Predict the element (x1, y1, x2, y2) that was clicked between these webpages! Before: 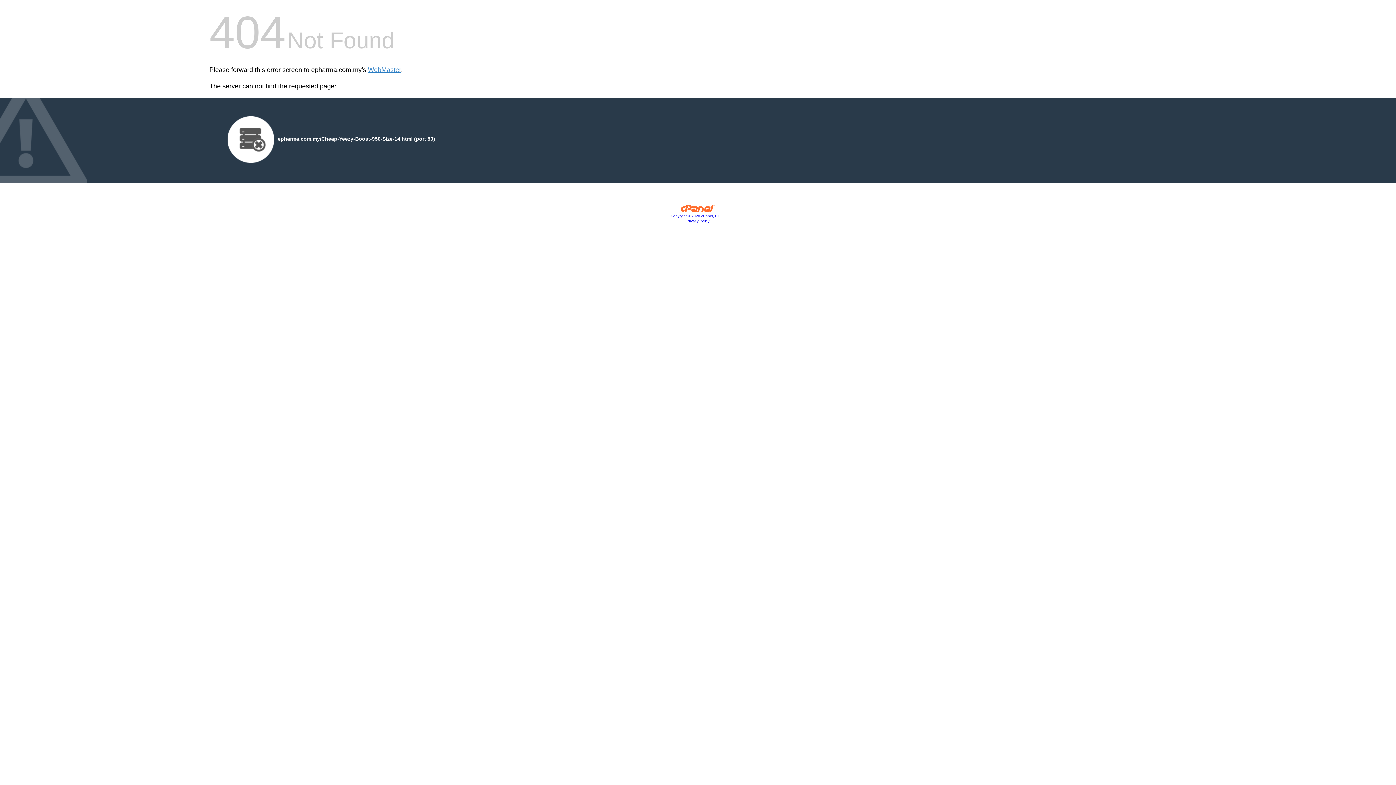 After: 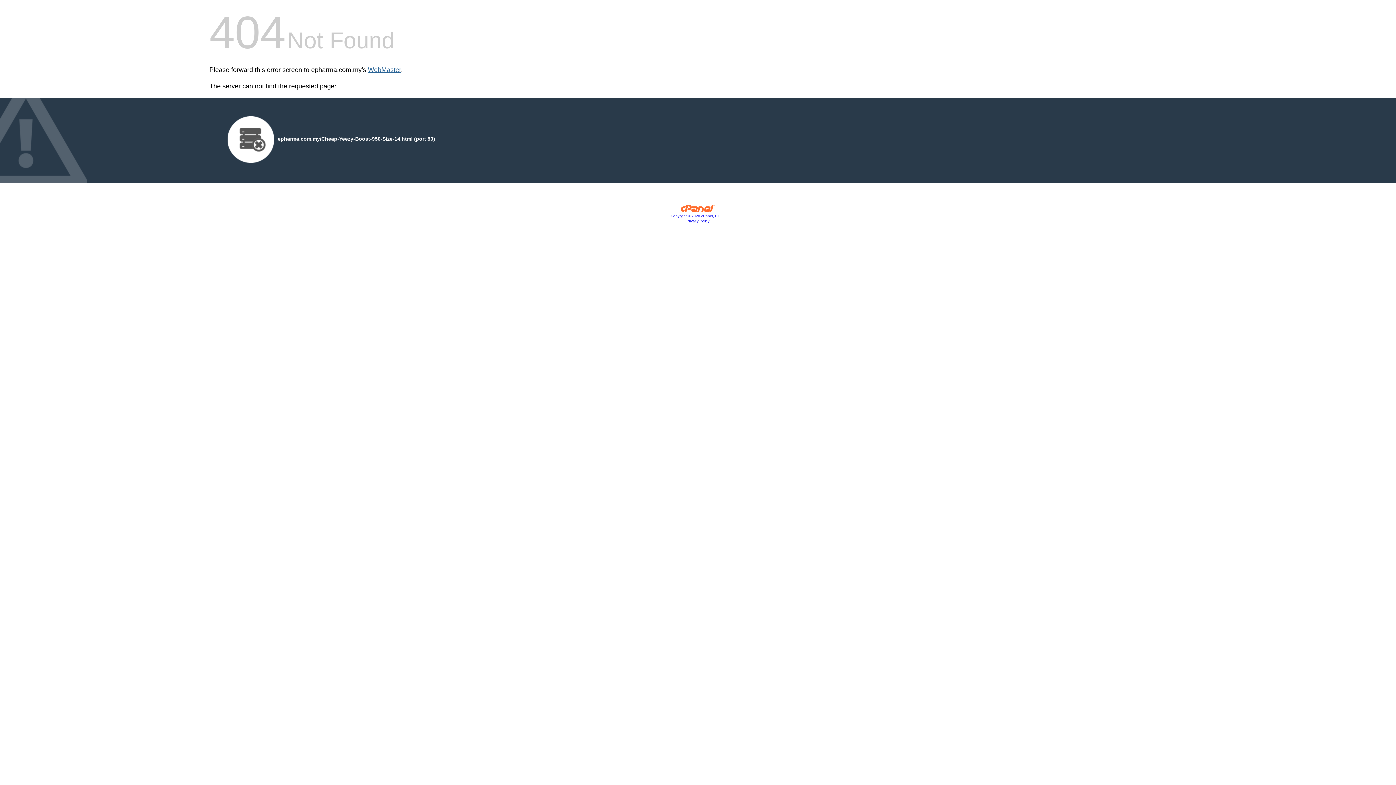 Action: label: WebMaster bbox: (368, 66, 401, 73)